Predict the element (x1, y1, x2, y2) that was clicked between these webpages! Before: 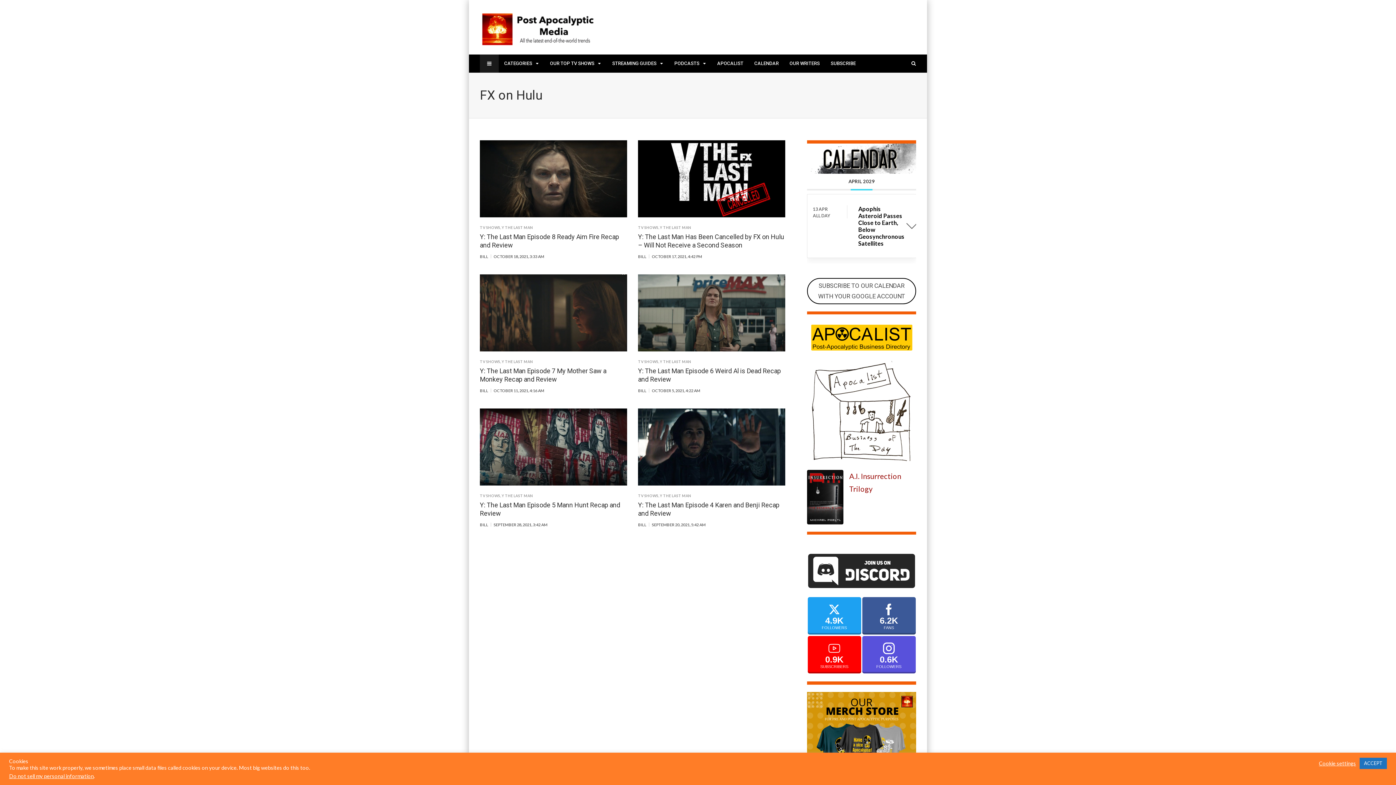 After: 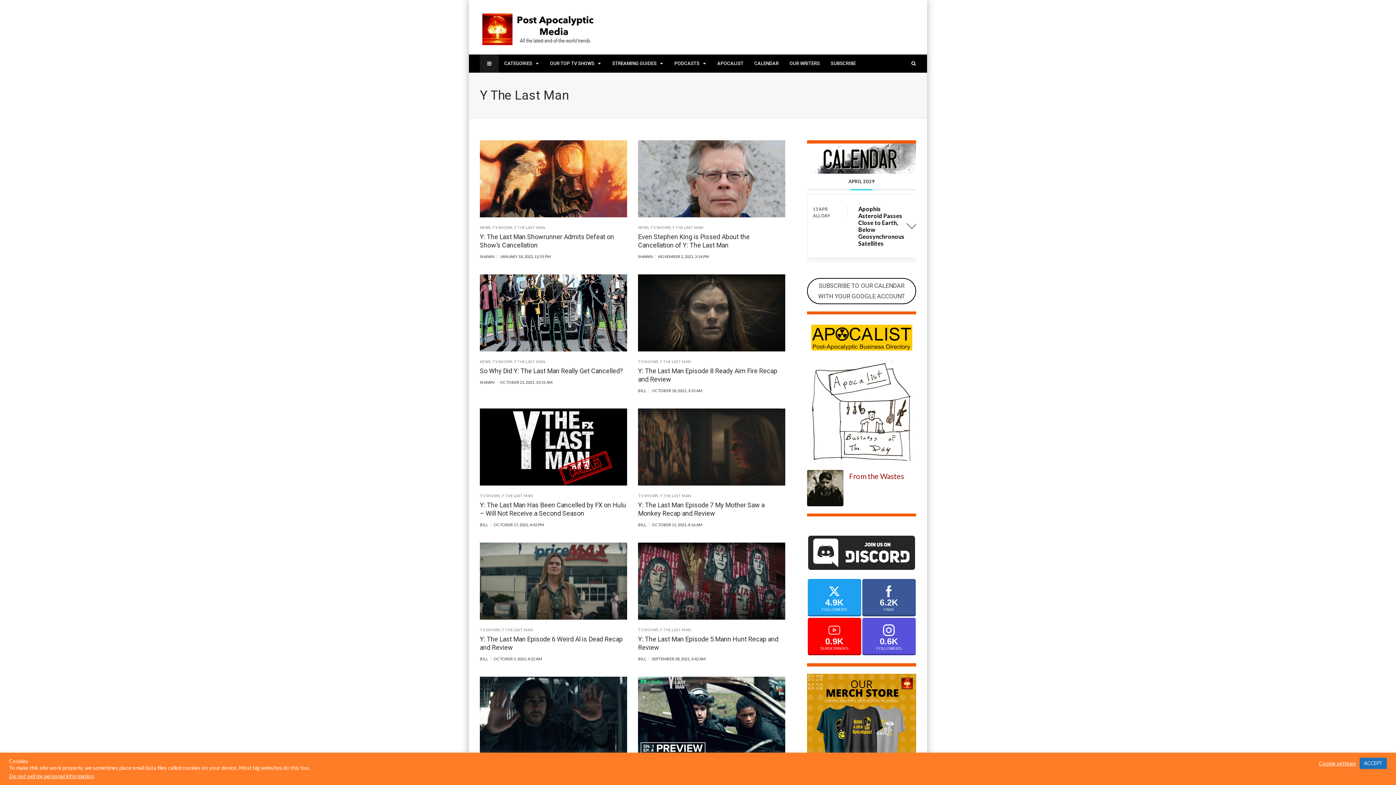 Action: label: Y THE LAST MAN bbox: (501, 359, 533, 364)